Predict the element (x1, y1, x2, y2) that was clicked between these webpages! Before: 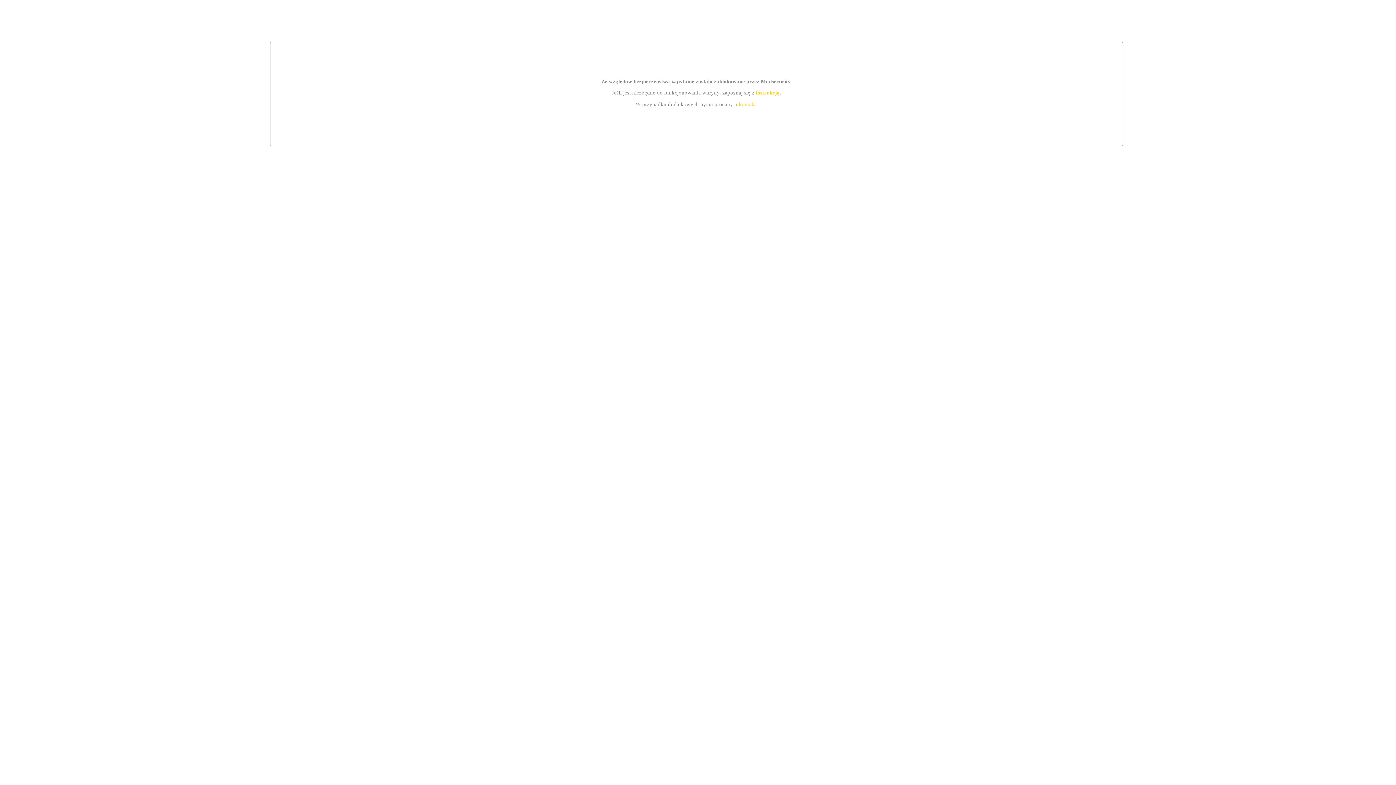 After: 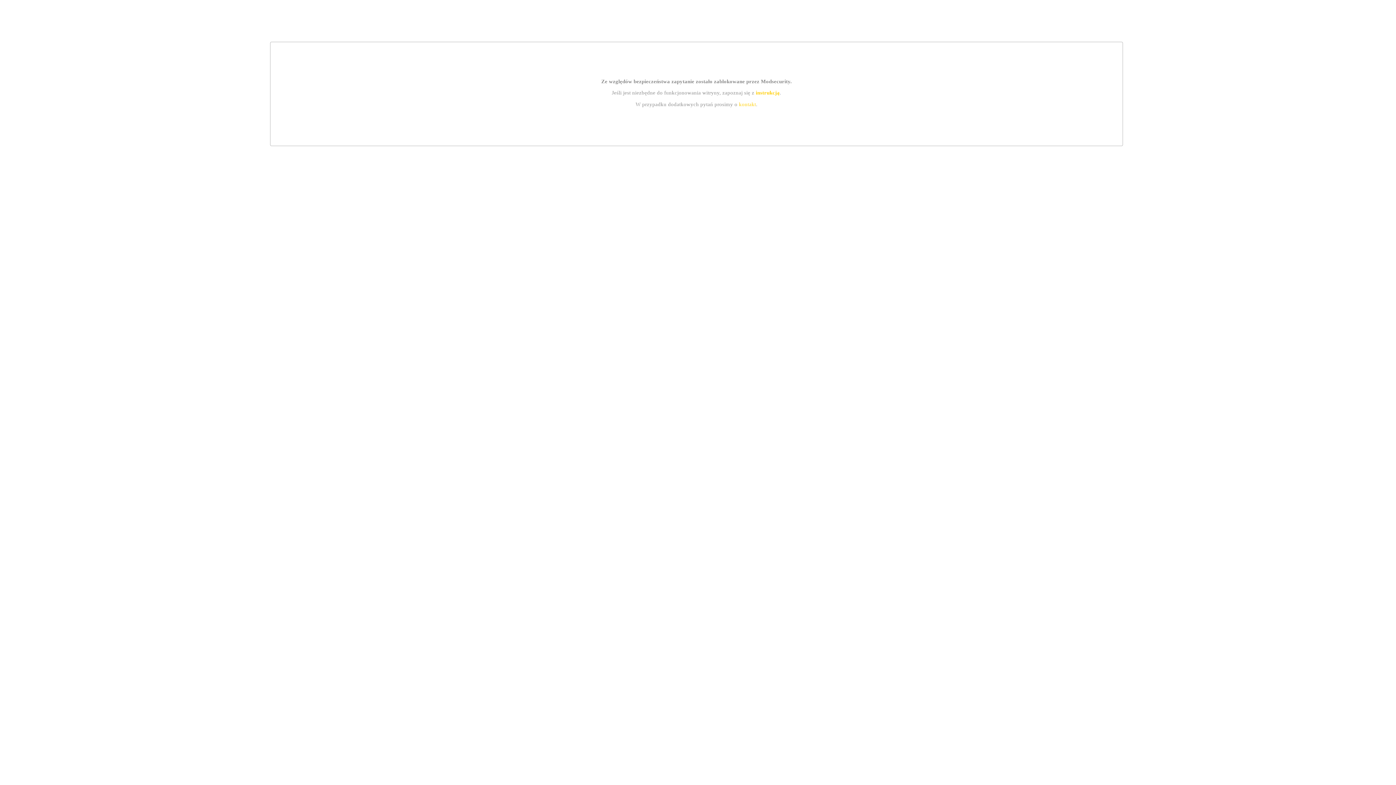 Action: bbox: (755, 89, 779, 95) label: instrukcją